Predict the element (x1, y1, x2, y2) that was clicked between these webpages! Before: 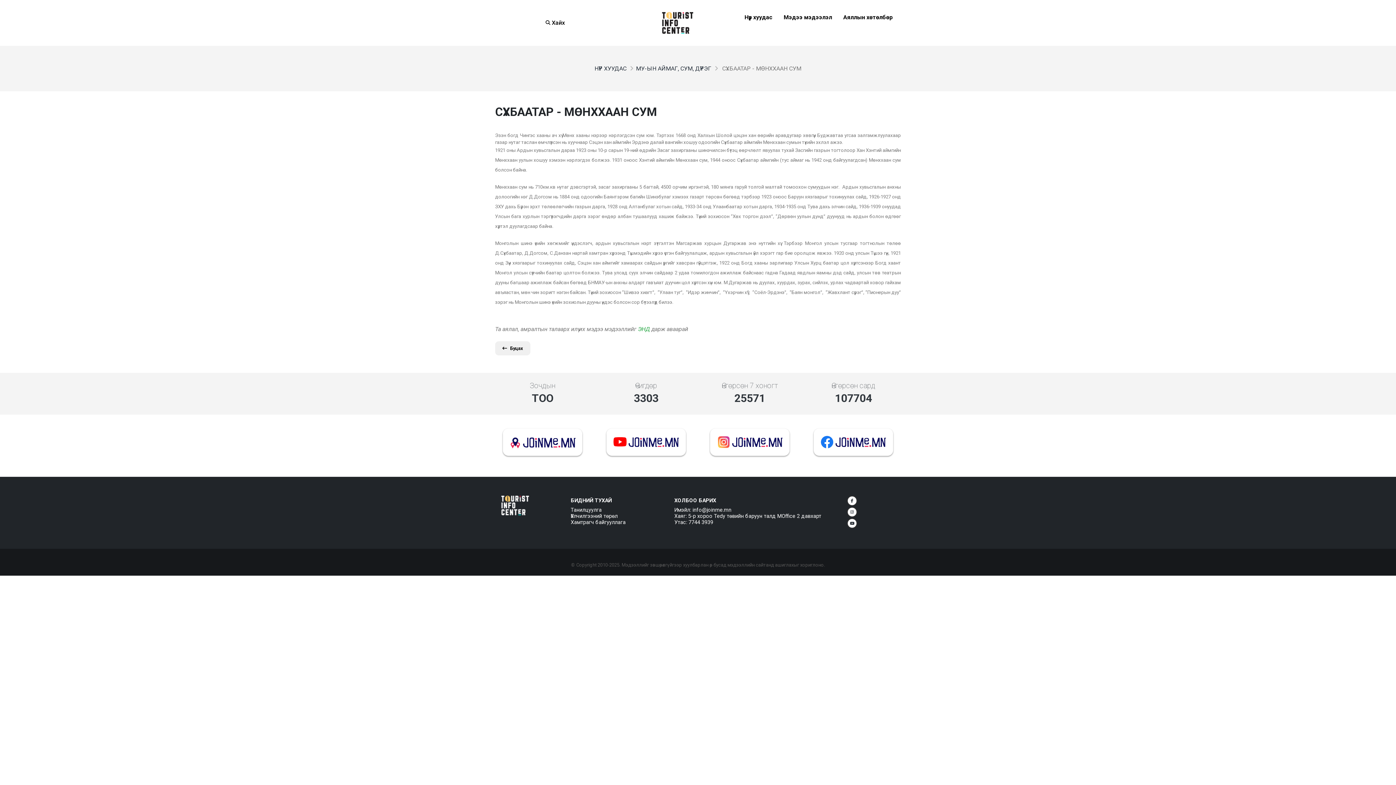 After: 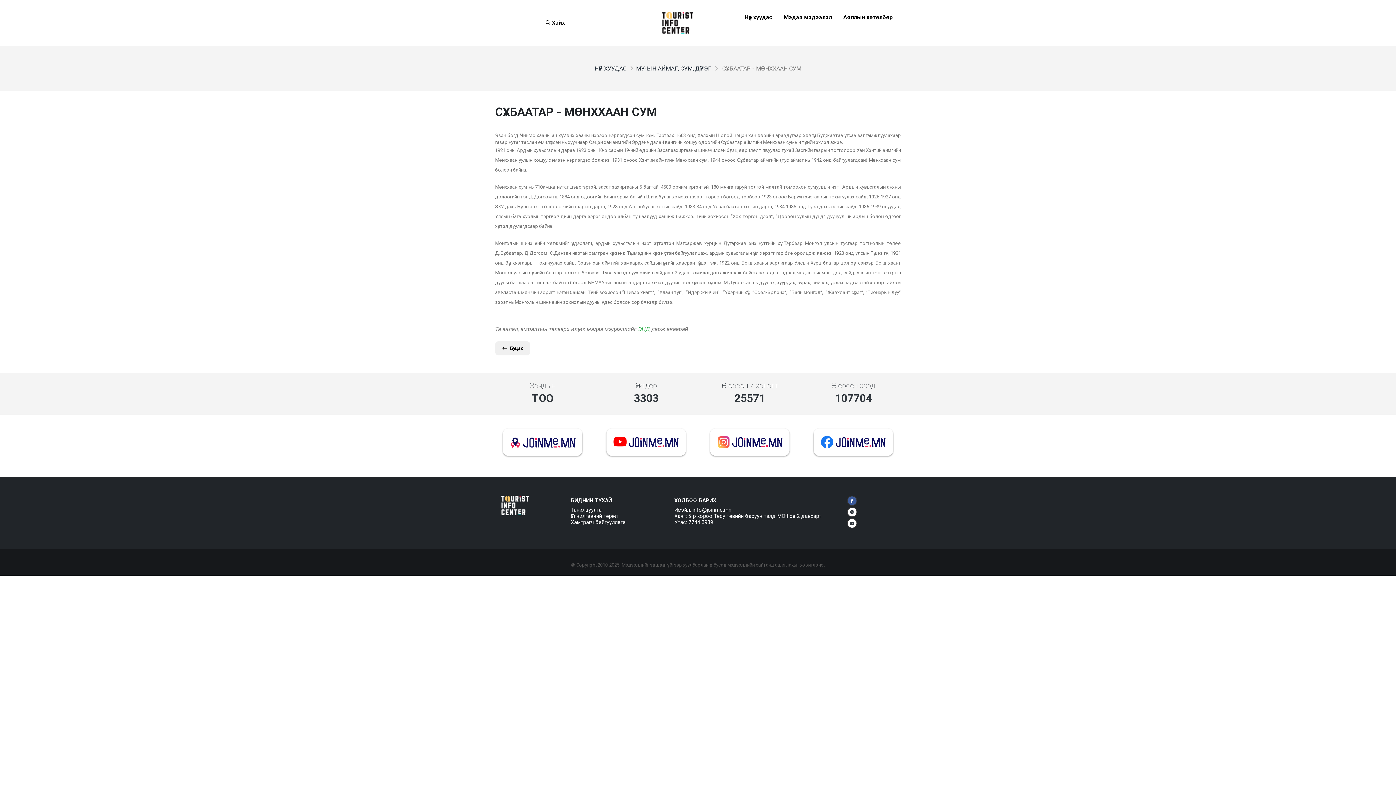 Action: bbox: (847, 495, 857, 506)